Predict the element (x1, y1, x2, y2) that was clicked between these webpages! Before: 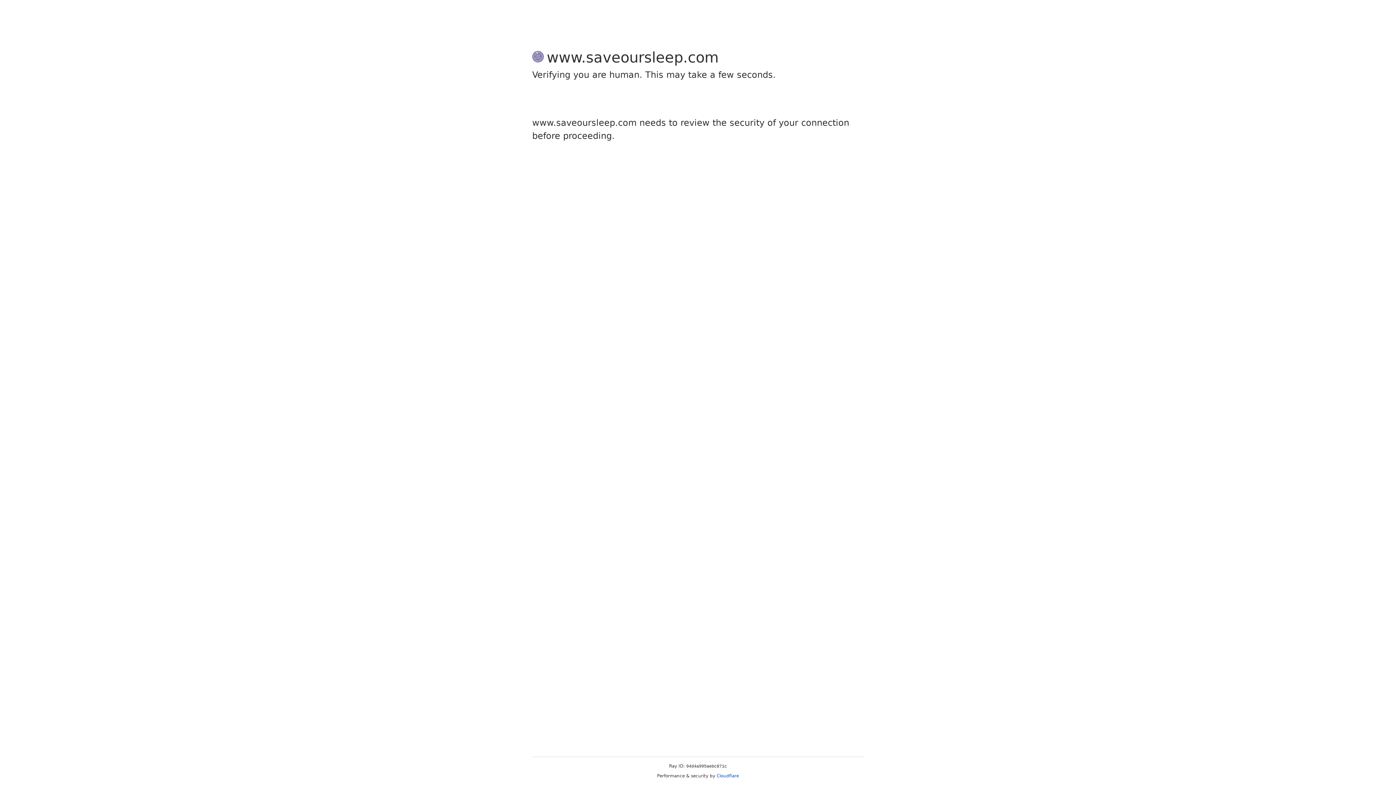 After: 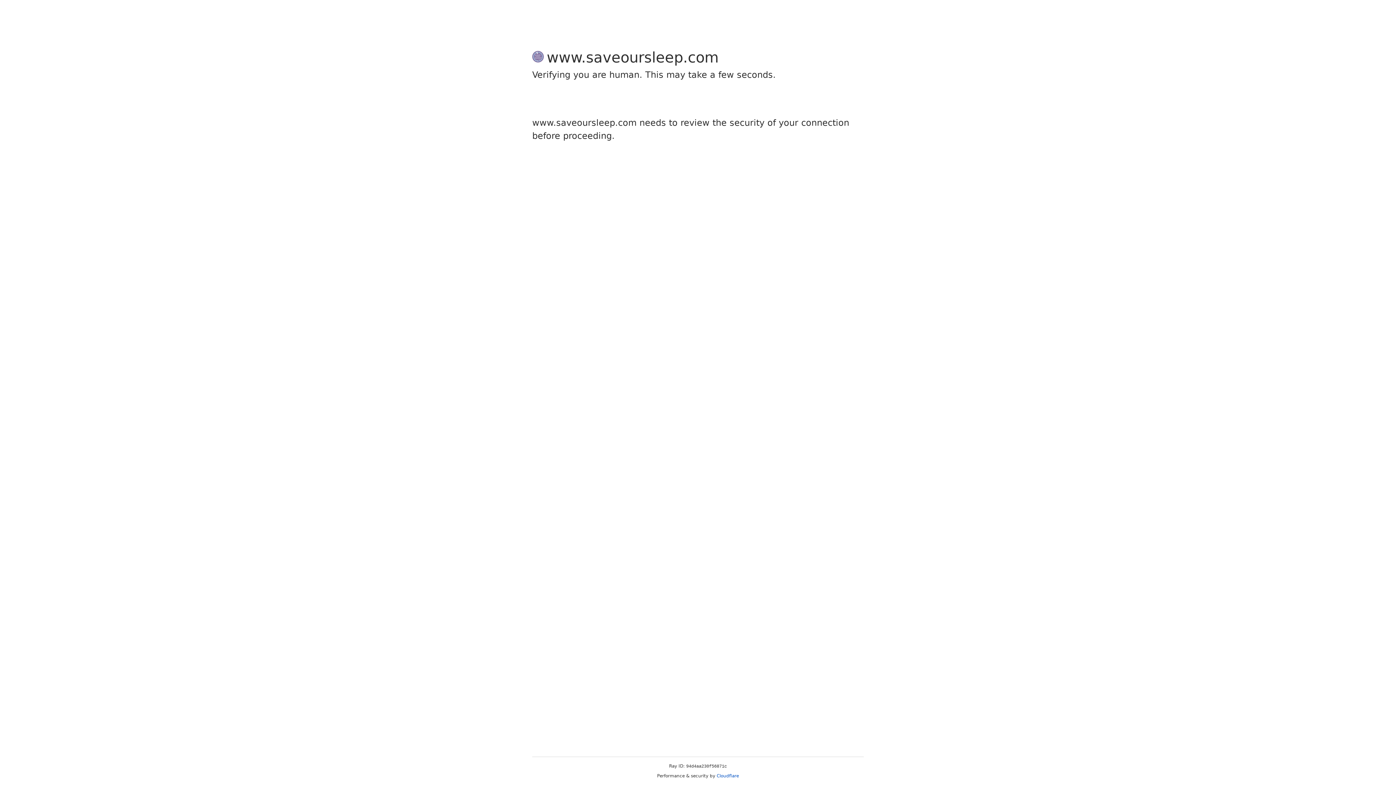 Action: bbox: (716, 773, 739, 778) label: Cloudflare